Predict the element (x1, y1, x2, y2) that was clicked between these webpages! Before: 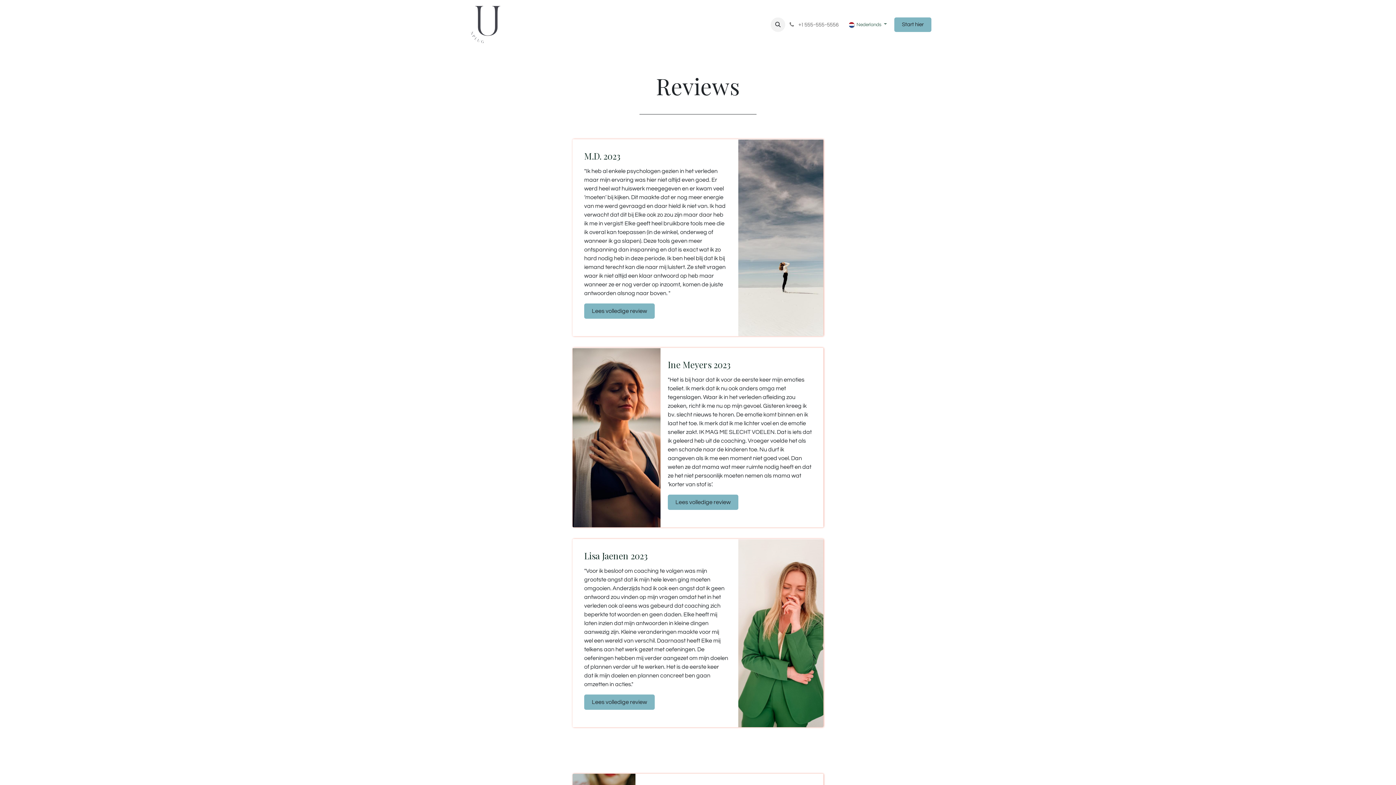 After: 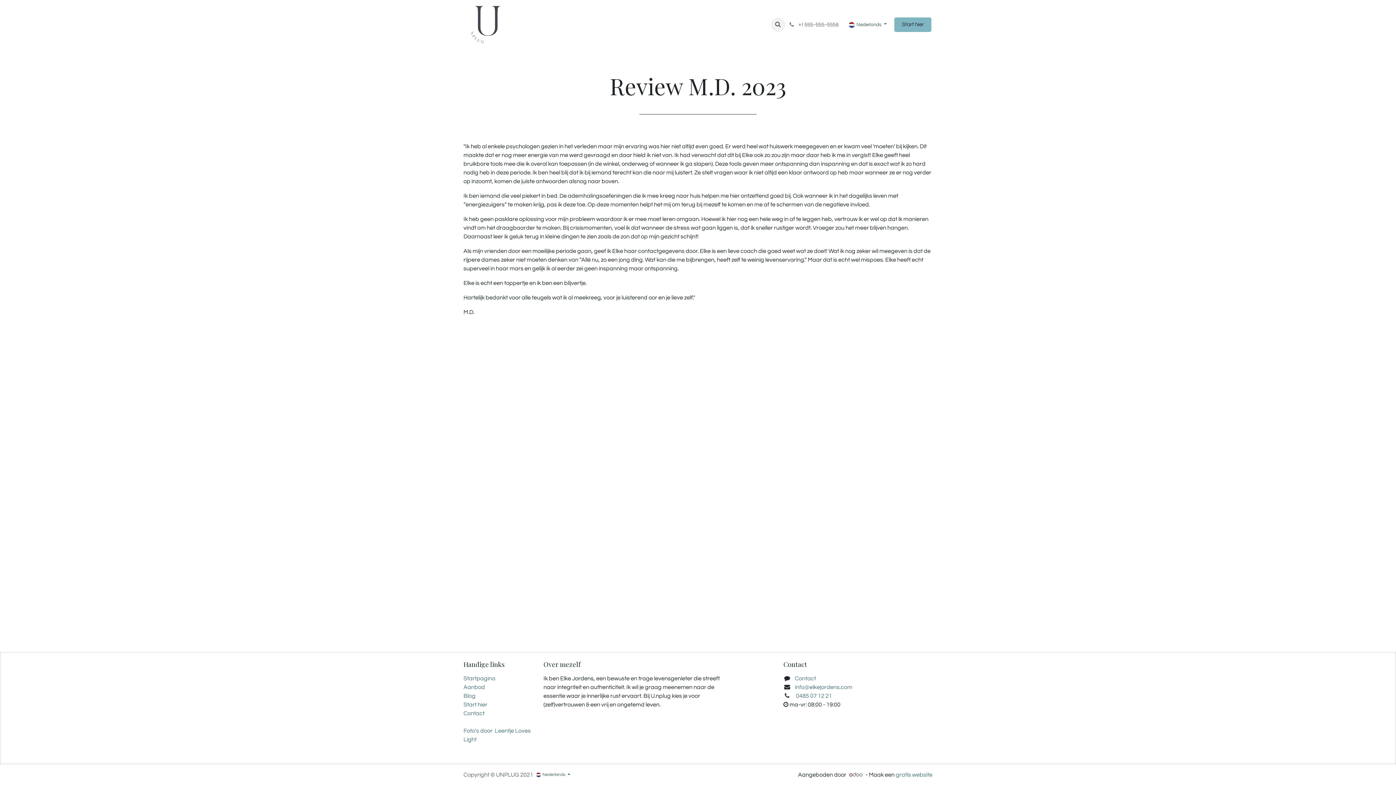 Action: bbox: (584, 303, 654, 318) label: Lees volledige review